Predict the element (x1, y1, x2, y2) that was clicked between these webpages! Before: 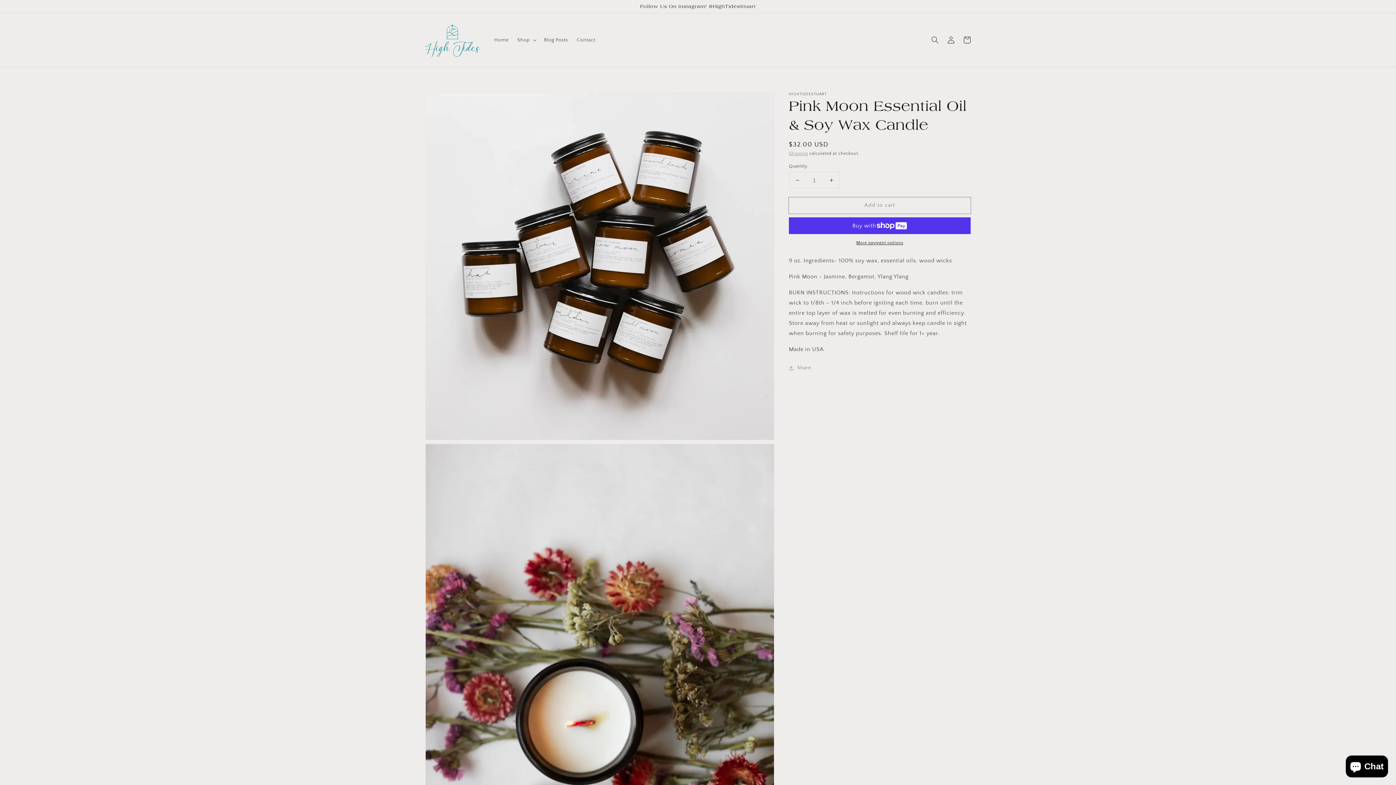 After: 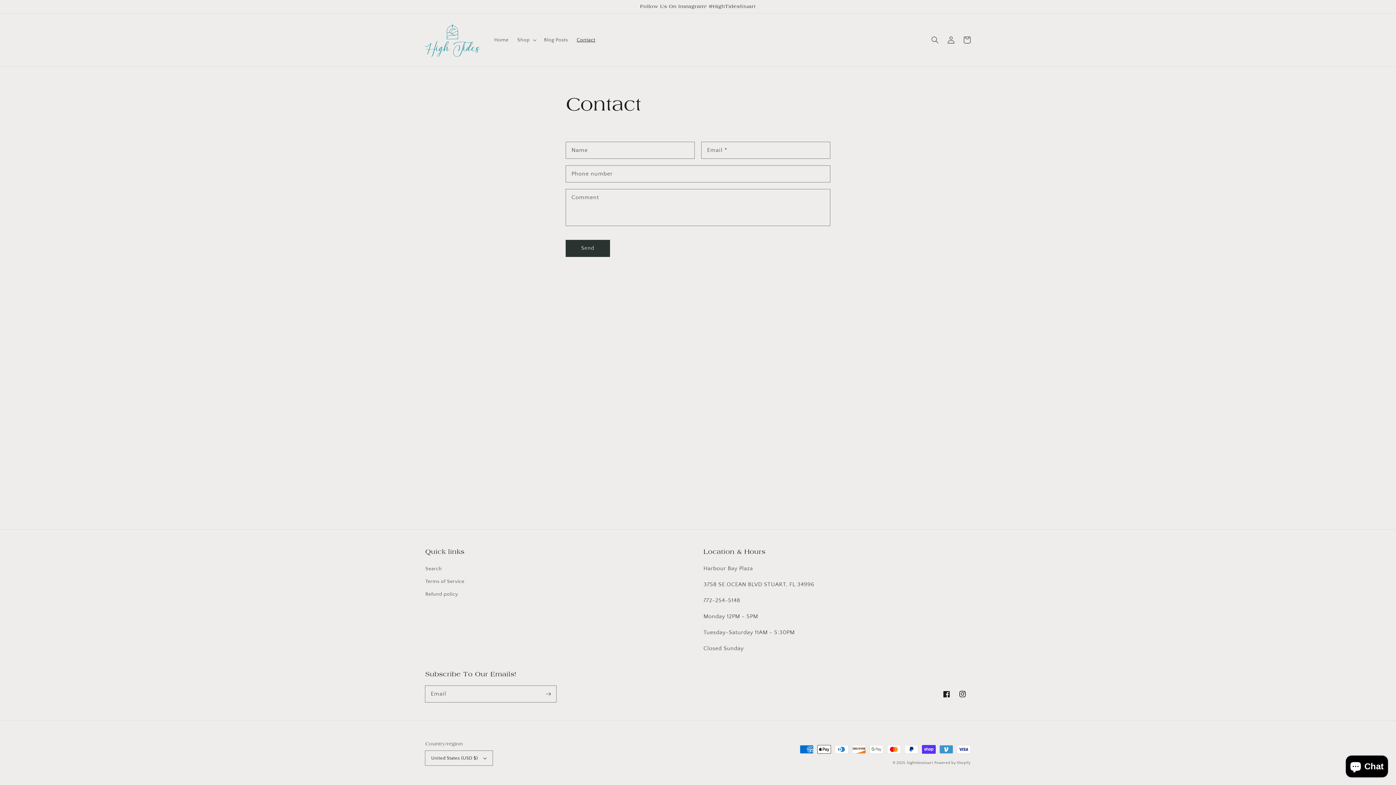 Action: label: Contact bbox: (572, 32, 599, 47)